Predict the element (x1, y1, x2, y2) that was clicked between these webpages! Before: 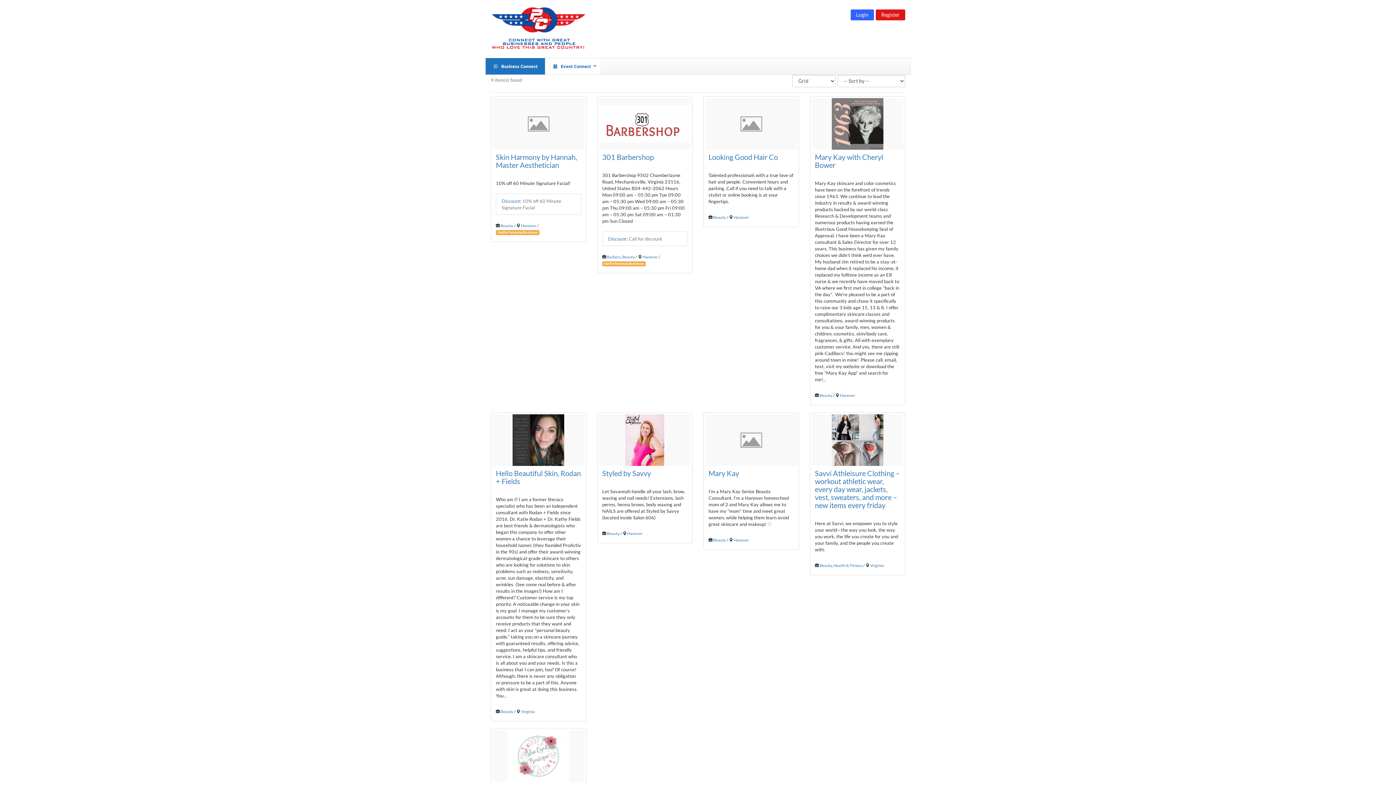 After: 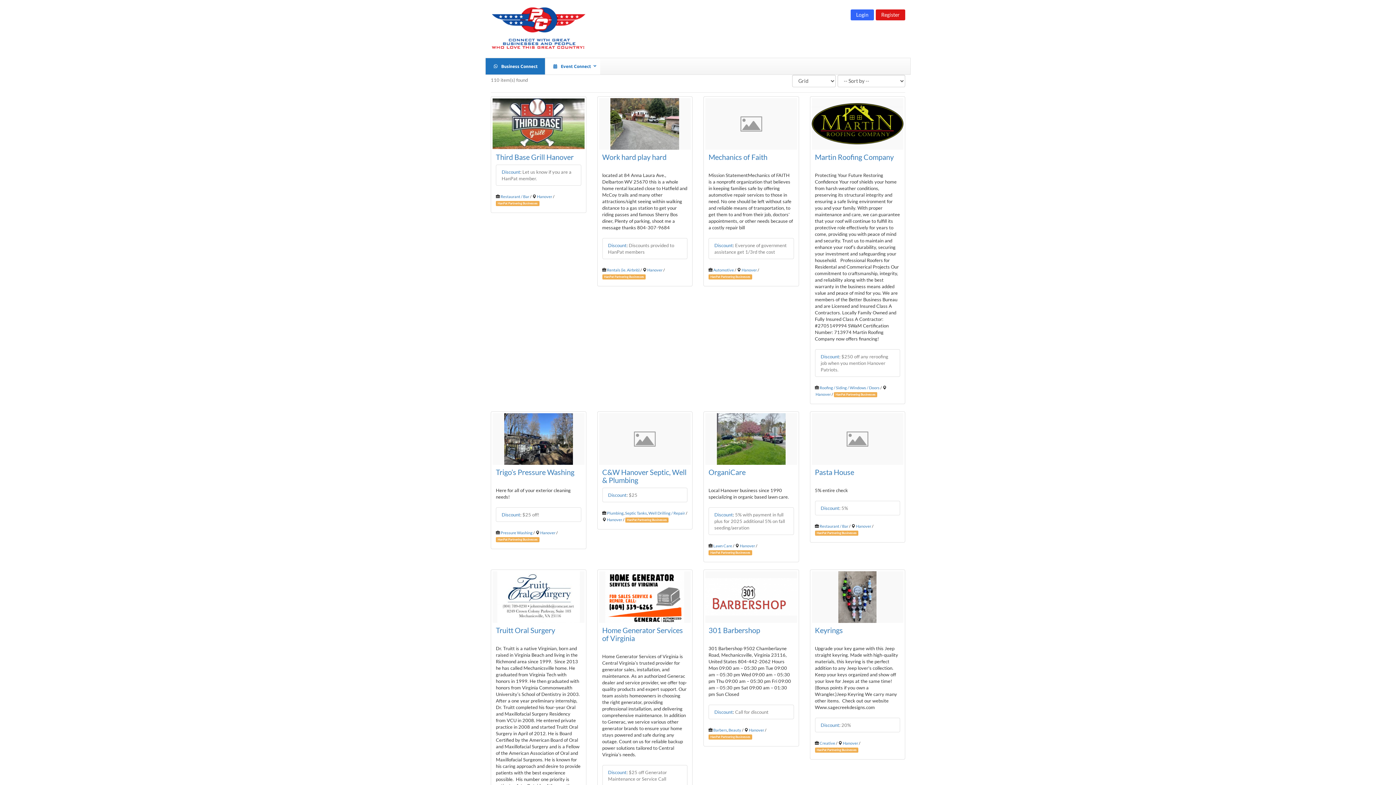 Action: label: Hanover bbox: (521, 223, 536, 227)